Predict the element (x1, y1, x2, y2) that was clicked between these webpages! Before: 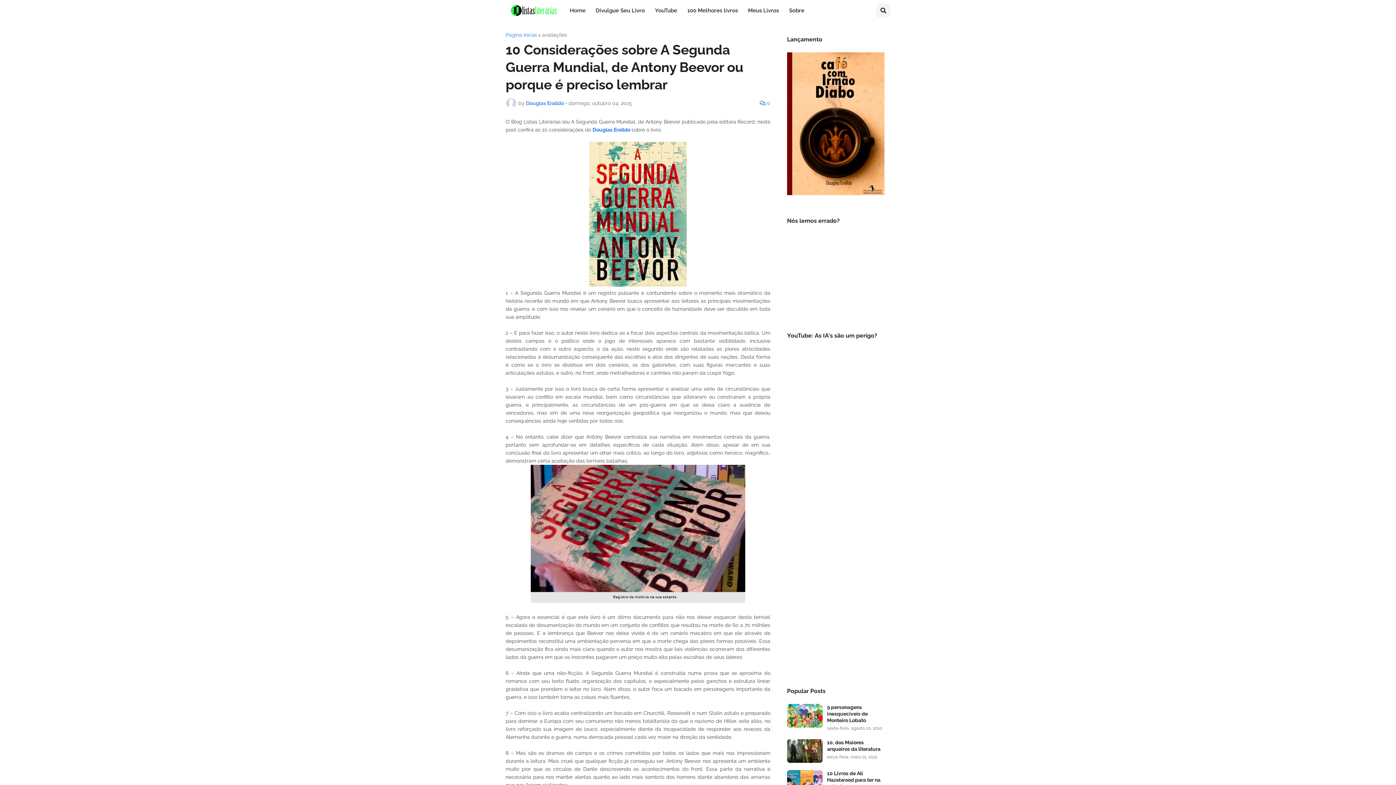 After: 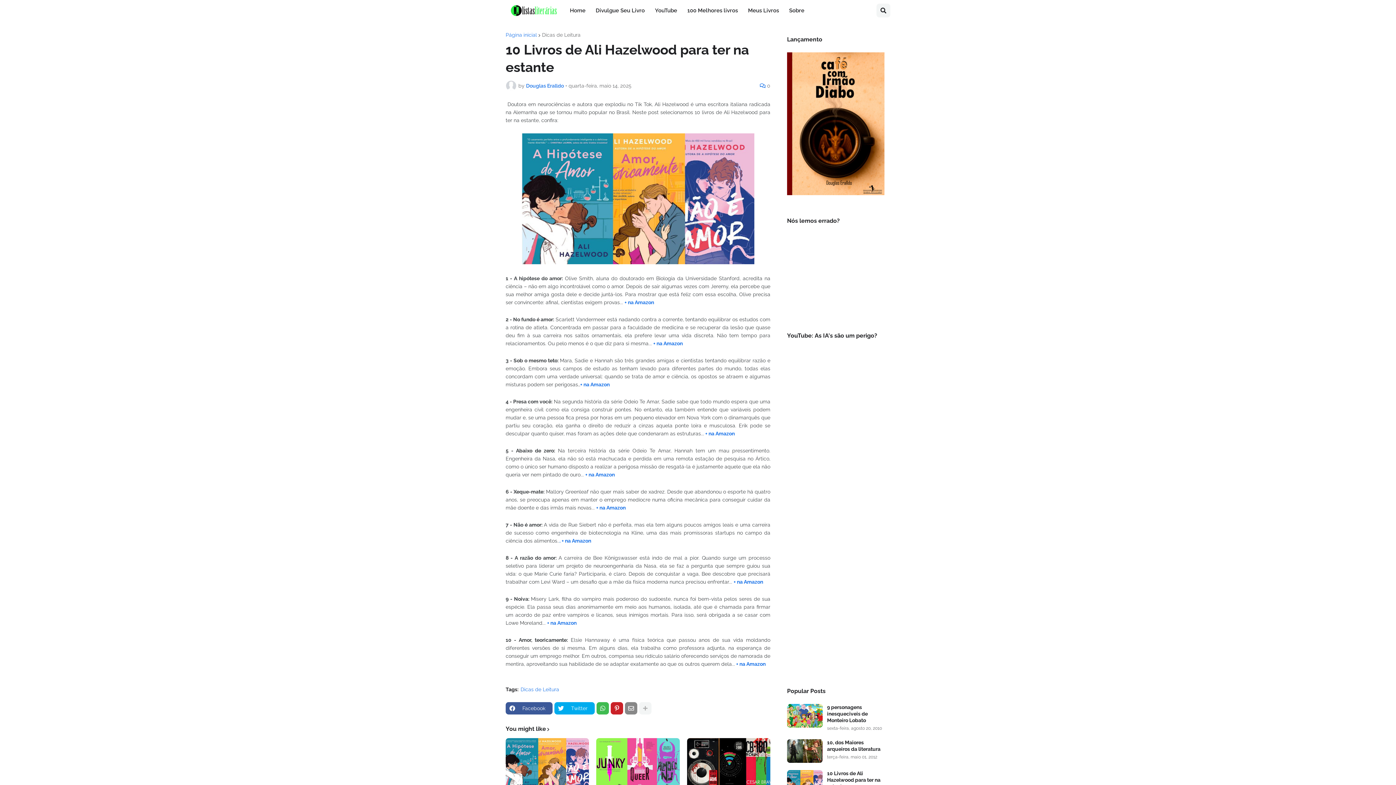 Action: bbox: (787, 770, 822, 794)